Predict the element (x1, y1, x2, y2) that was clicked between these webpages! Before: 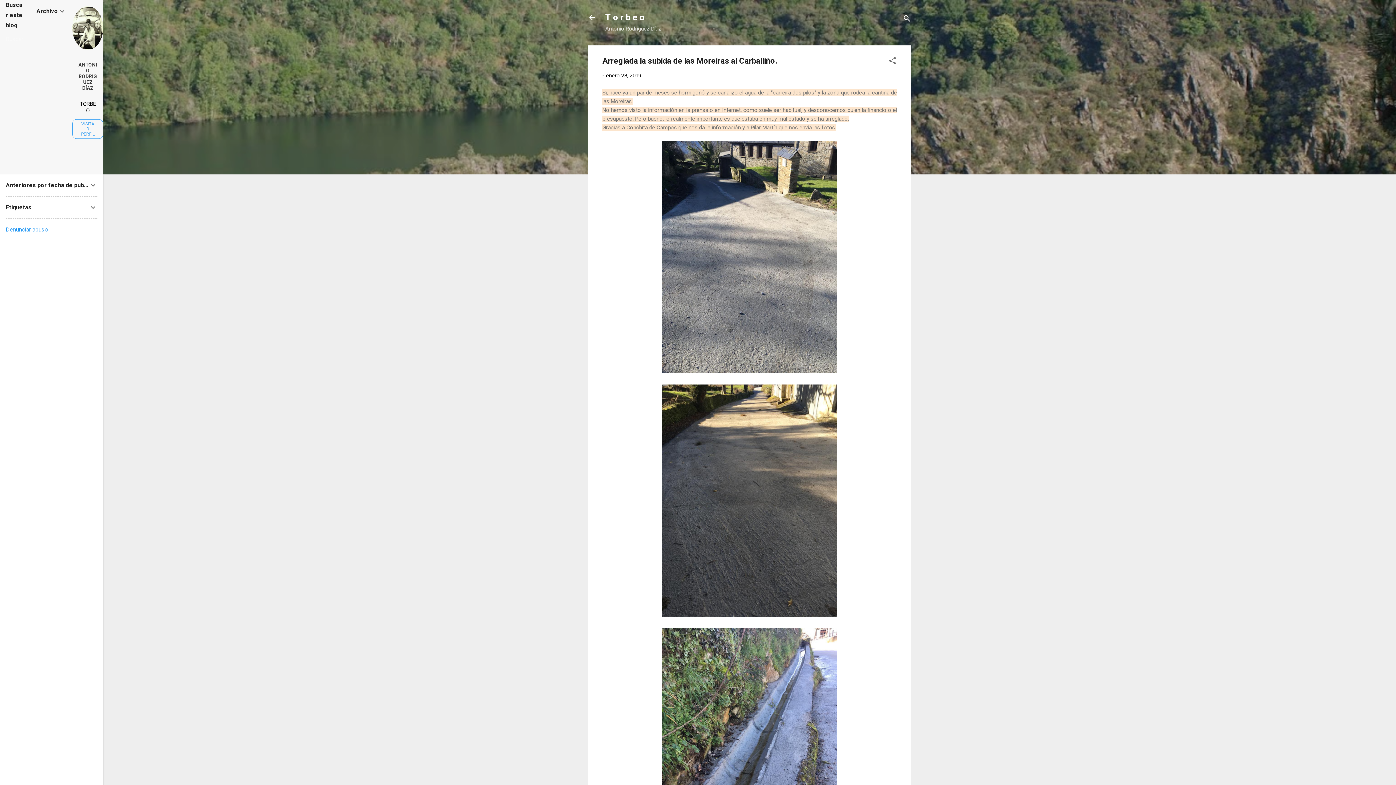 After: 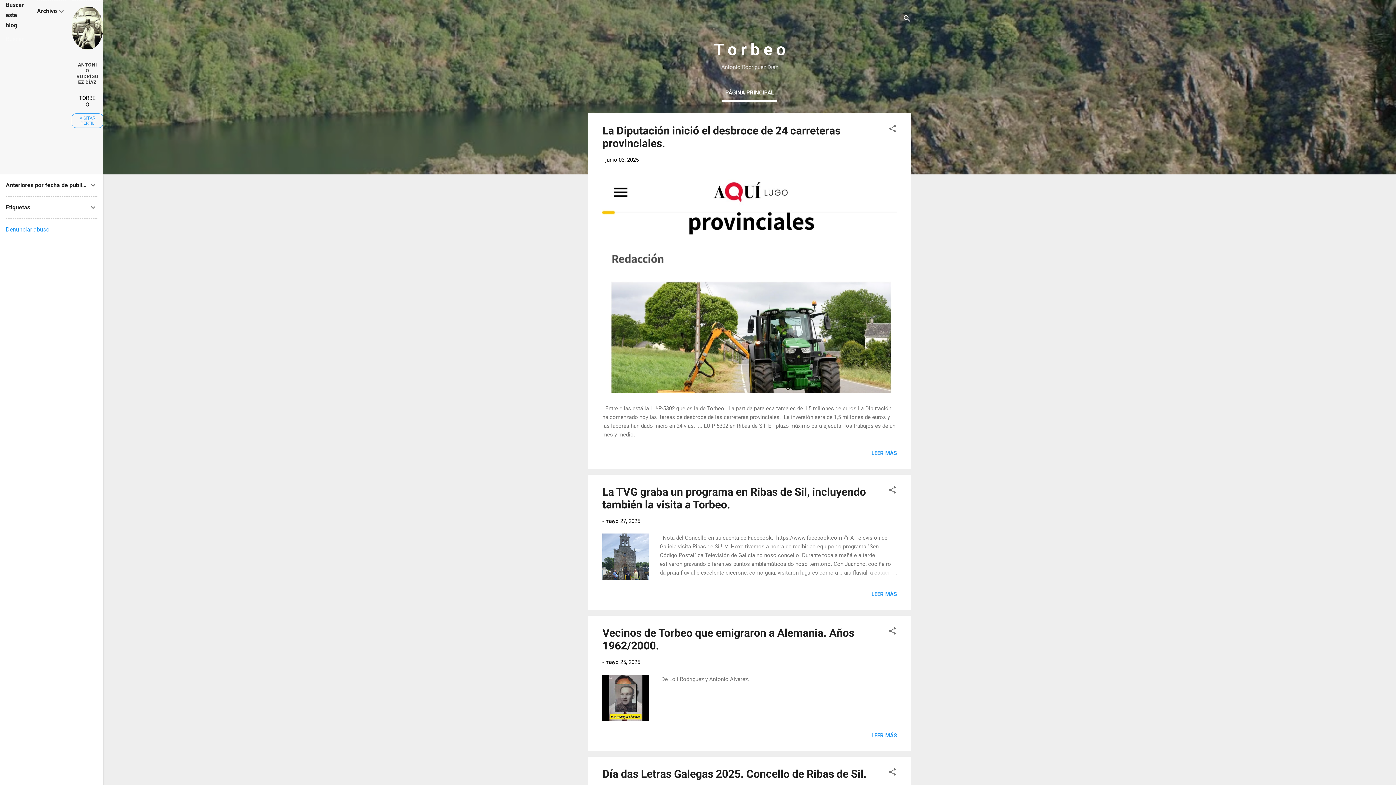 Action: bbox: (605, 12, 644, 22) label: T o r b e o